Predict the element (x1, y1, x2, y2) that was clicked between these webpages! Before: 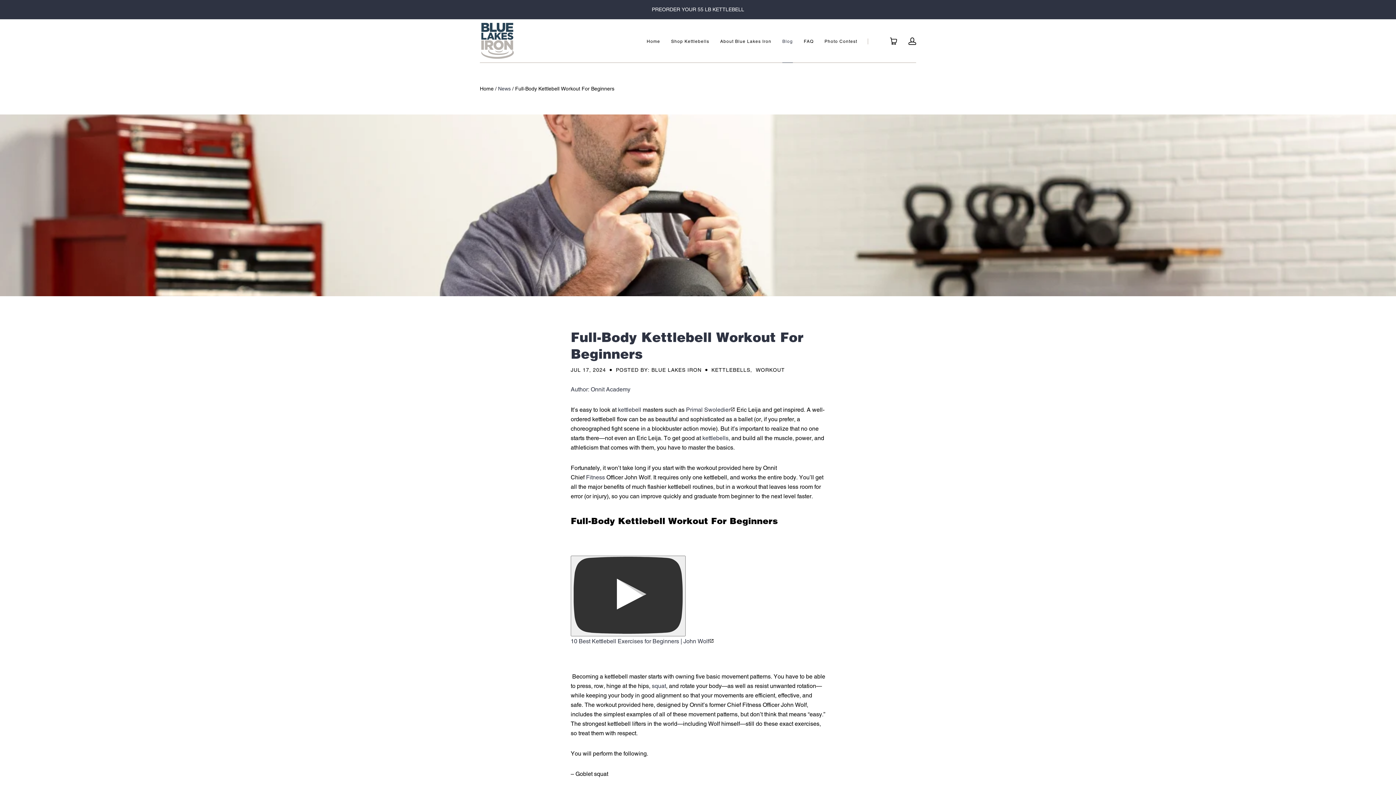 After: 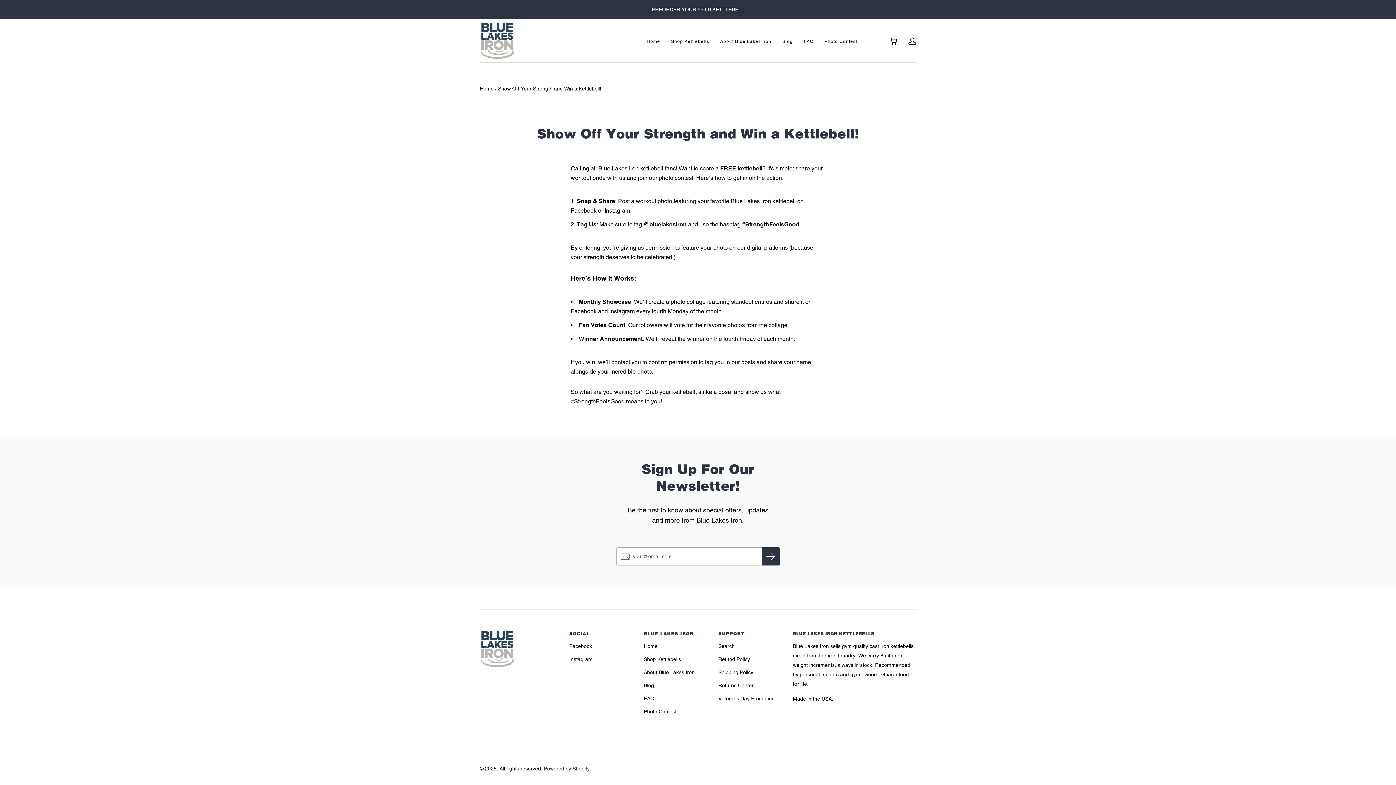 Action: label: Photo Contest bbox: (824, 37, 857, 45)